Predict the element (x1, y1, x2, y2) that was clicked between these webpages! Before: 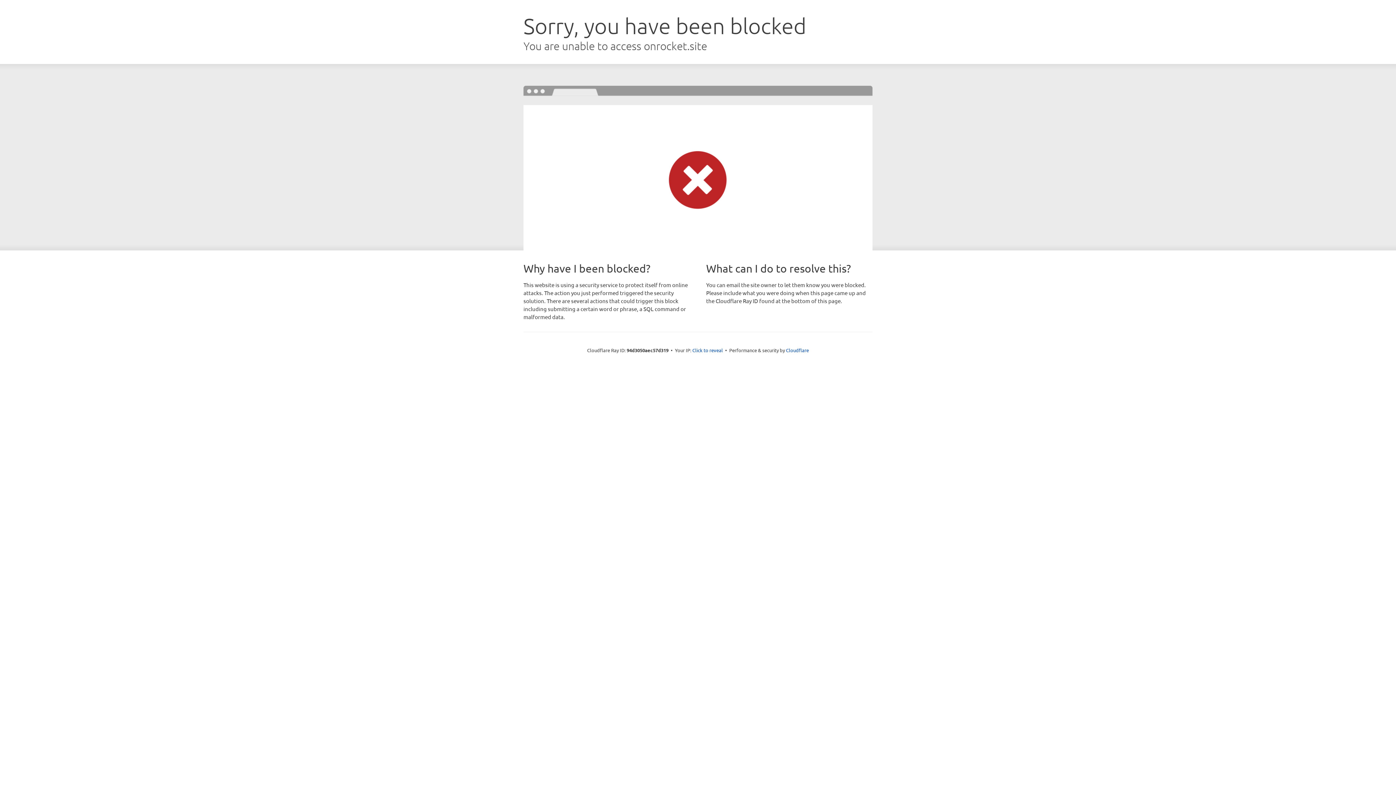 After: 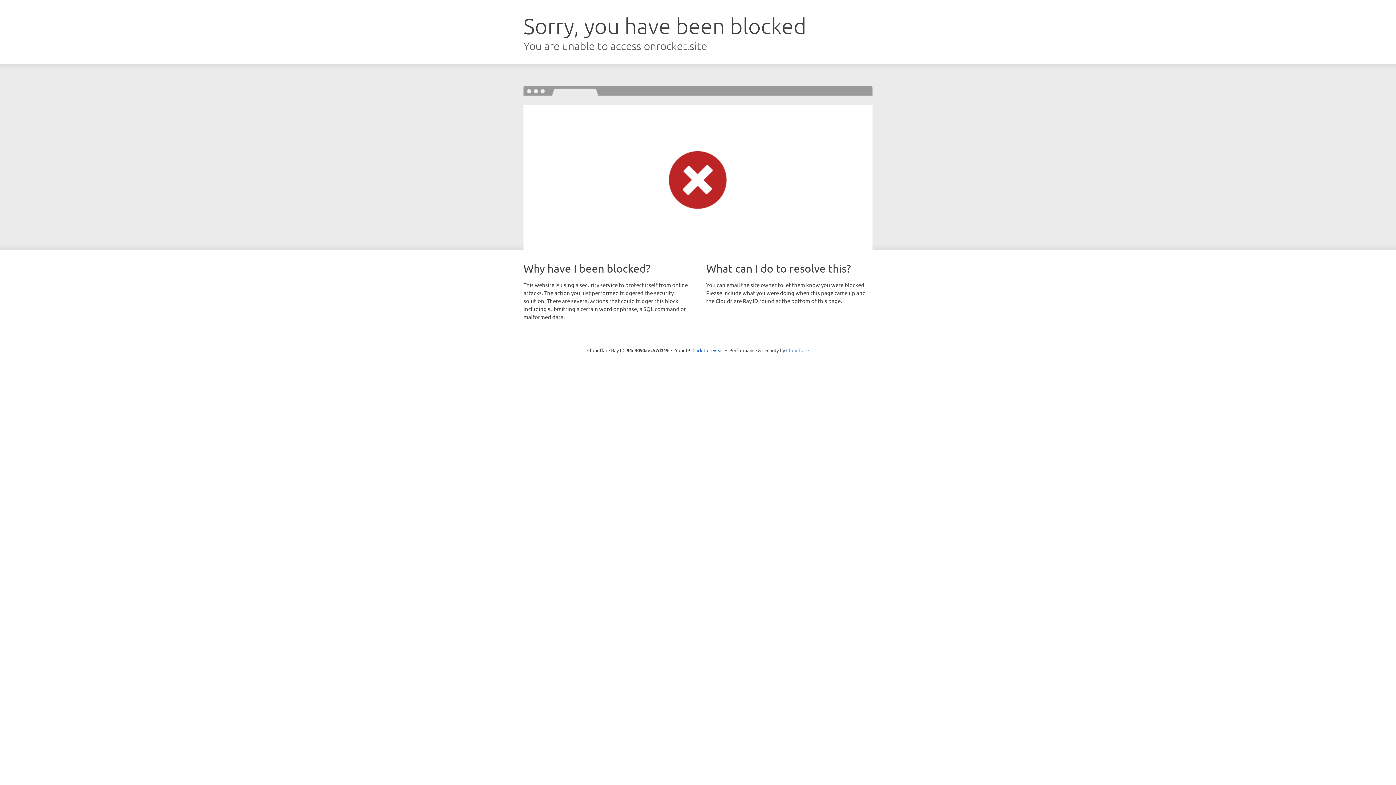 Action: bbox: (786, 347, 809, 353) label: Cloudflare